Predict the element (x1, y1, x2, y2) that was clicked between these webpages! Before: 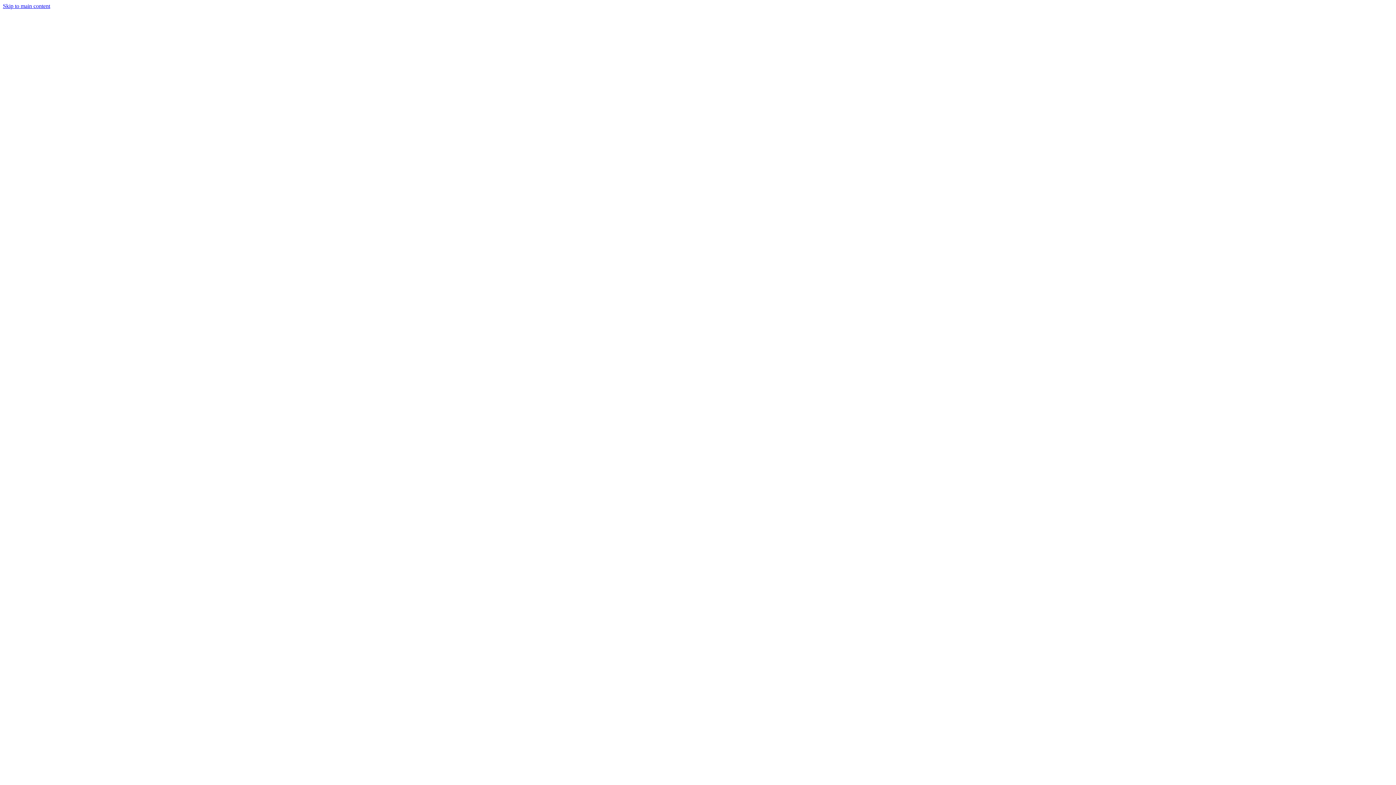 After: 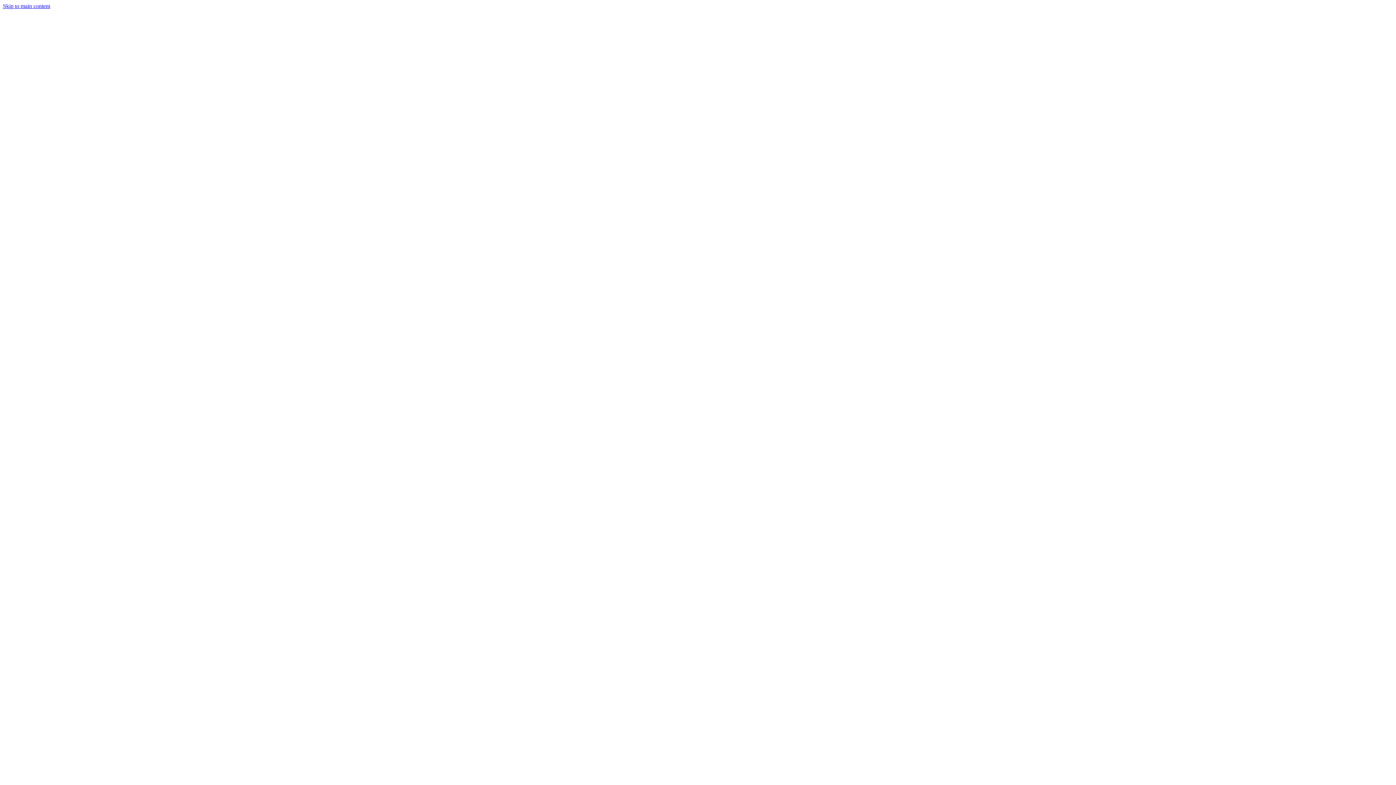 Action: bbox: (2, 231, 1393, 238)